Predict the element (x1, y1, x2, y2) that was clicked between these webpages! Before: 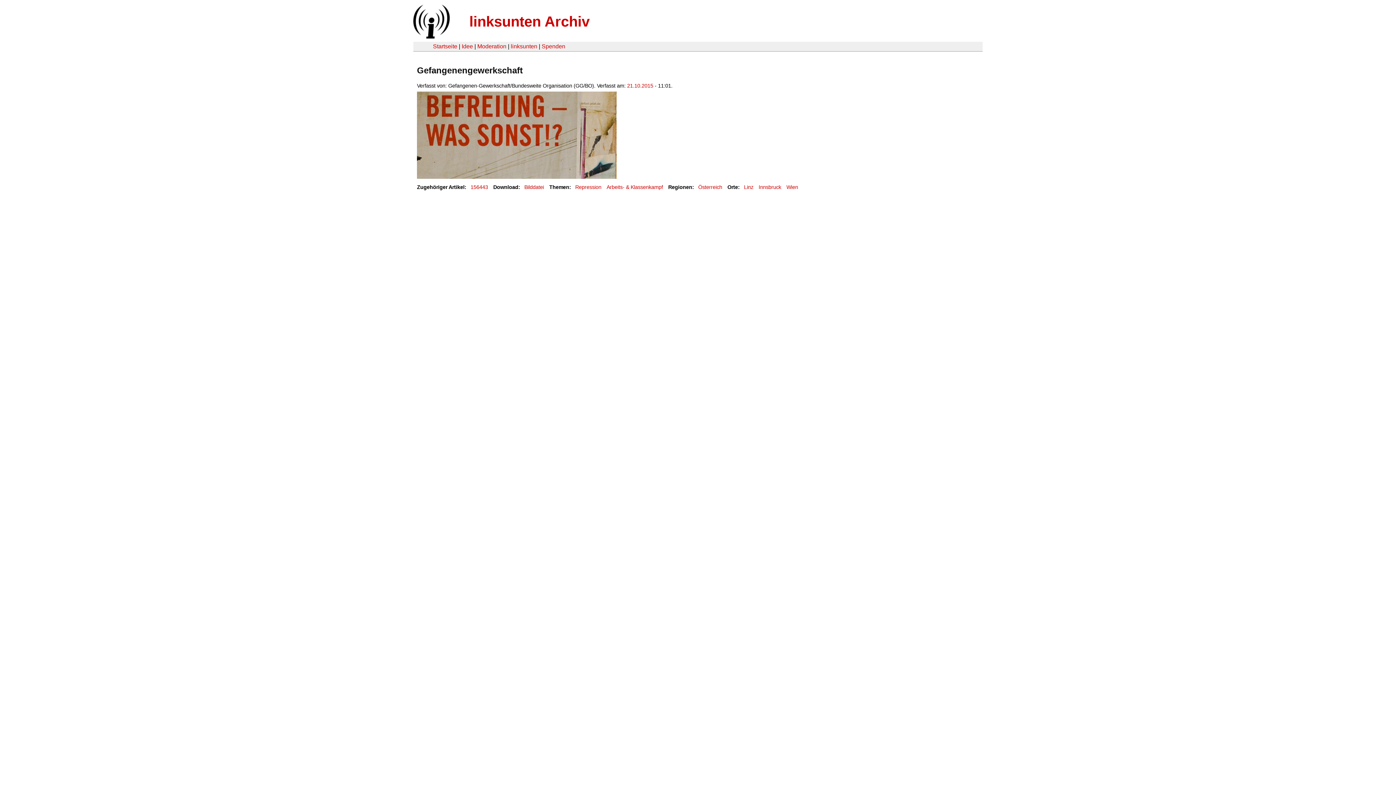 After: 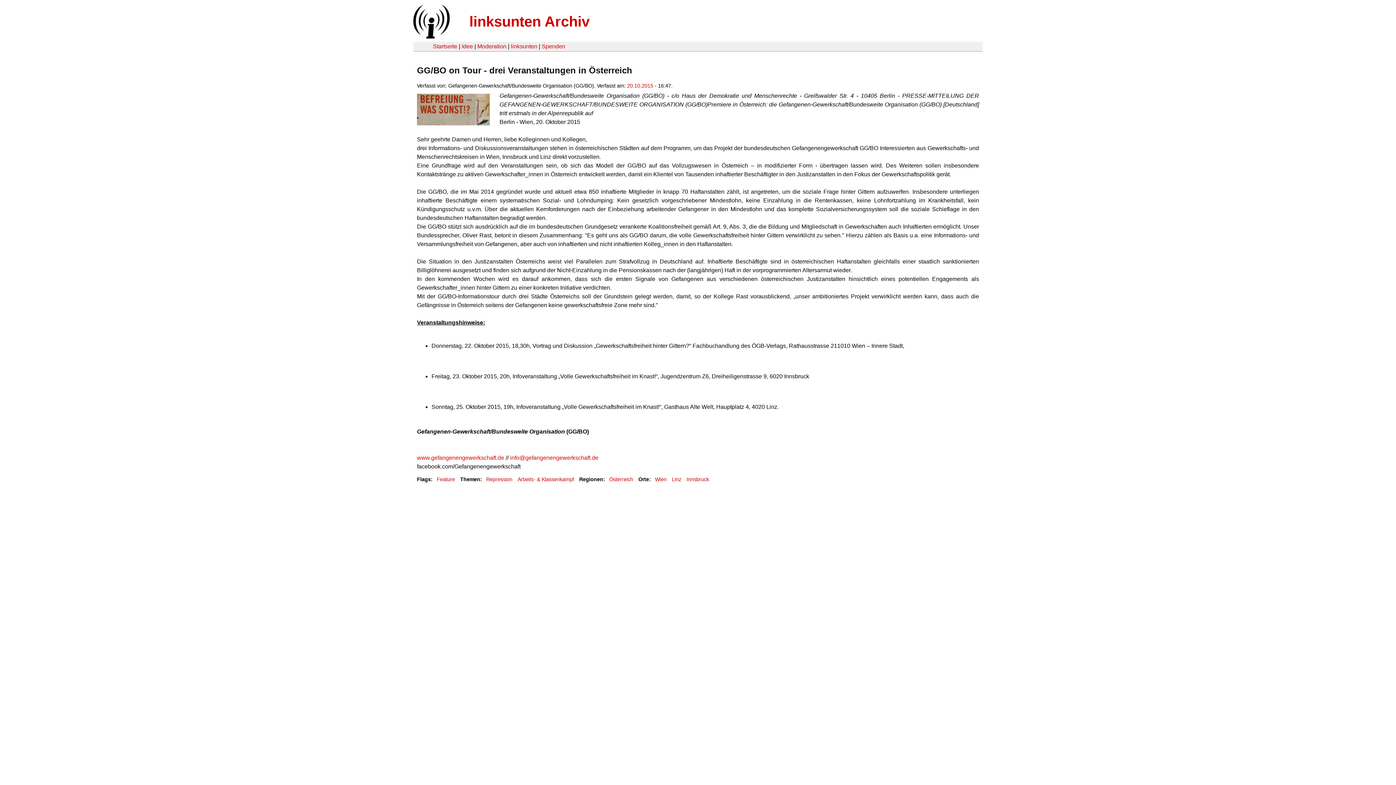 Action: label: 156443 bbox: (470, 184, 488, 190)